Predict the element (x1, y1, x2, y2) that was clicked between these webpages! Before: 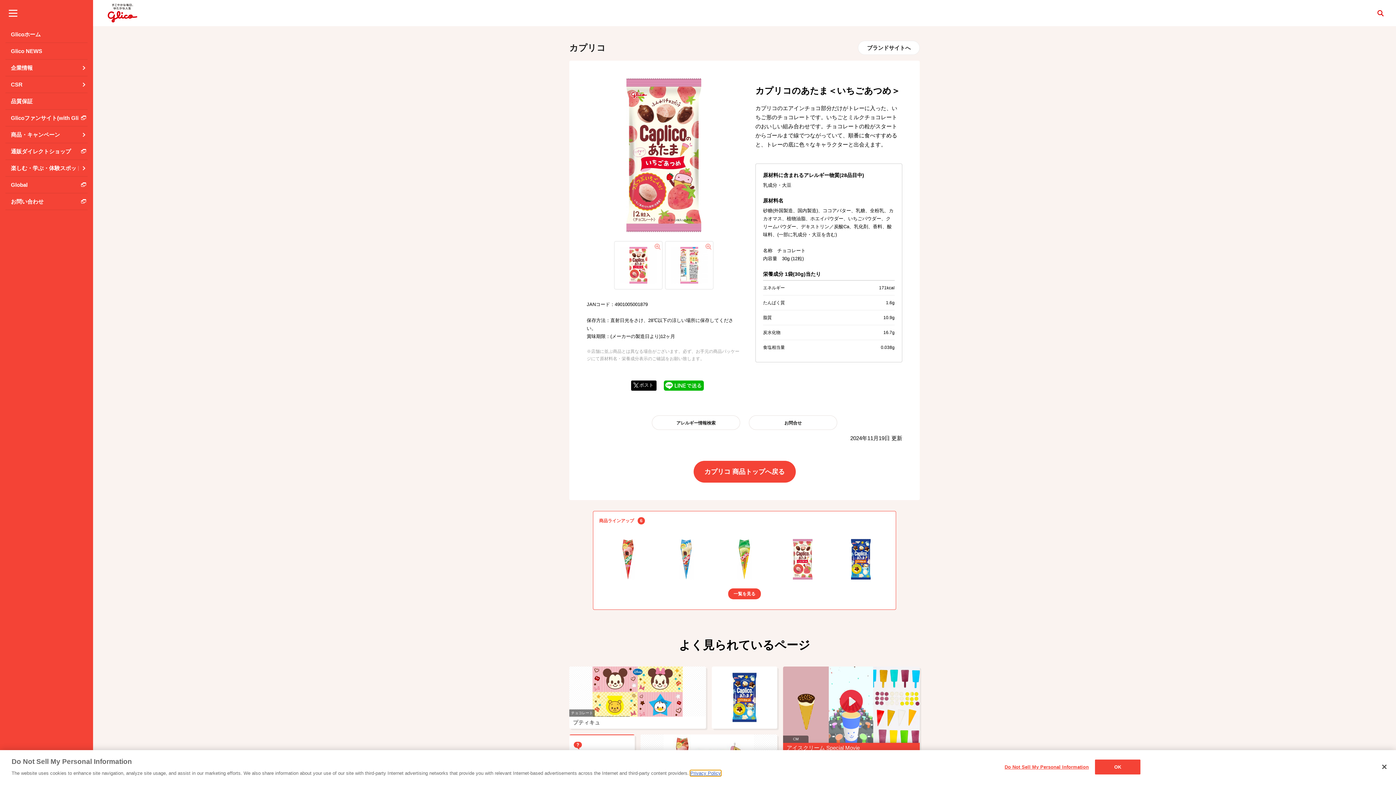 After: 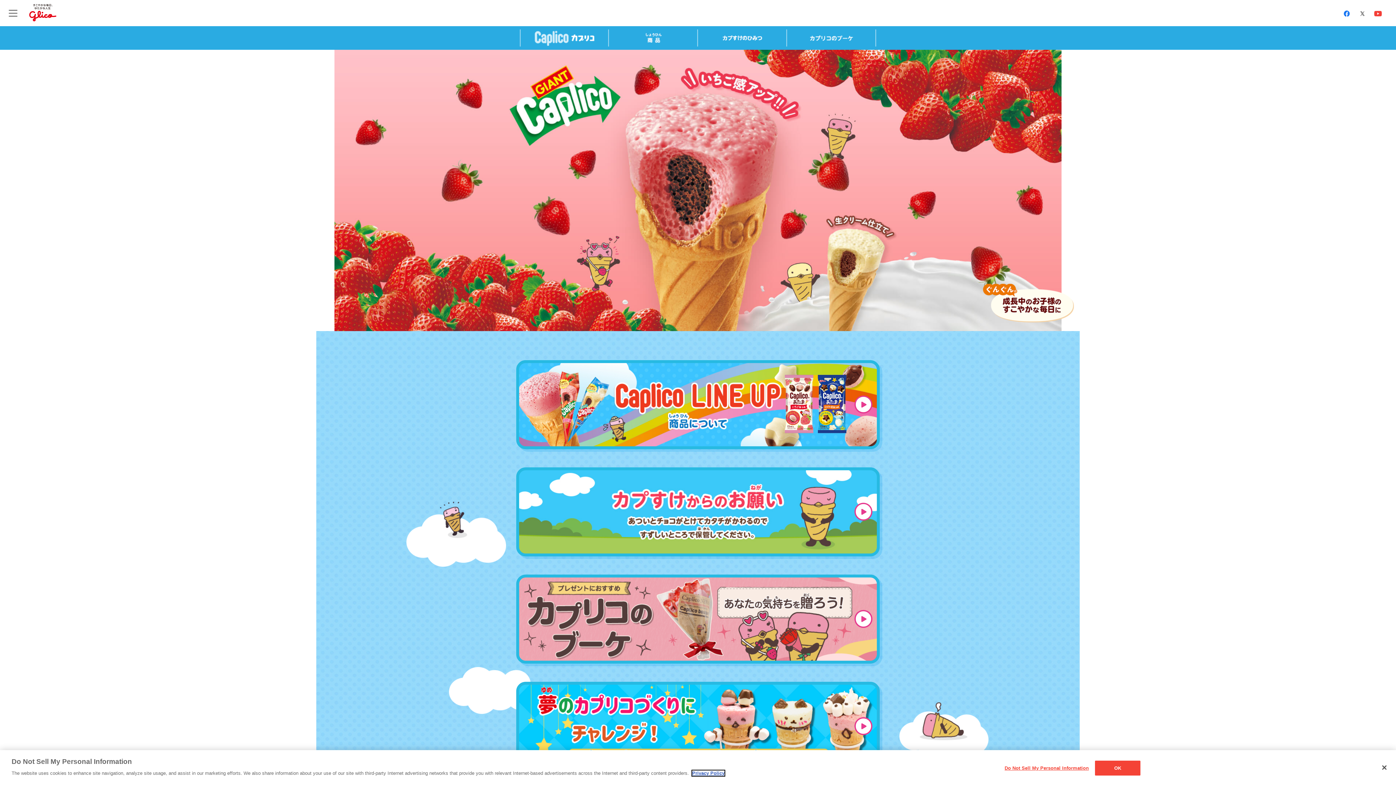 Action: label: ブランドサイトへ bbox: (858, 40, 920, 54)